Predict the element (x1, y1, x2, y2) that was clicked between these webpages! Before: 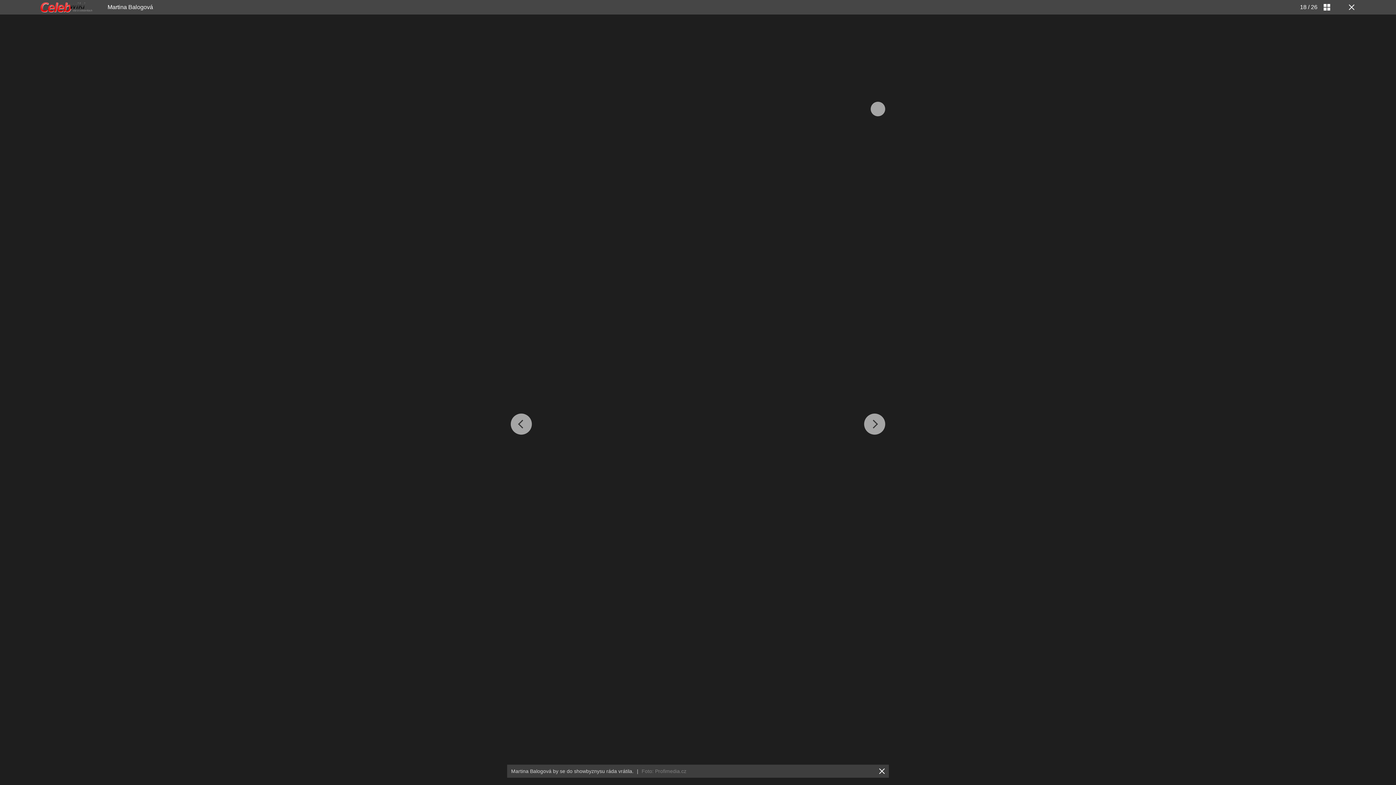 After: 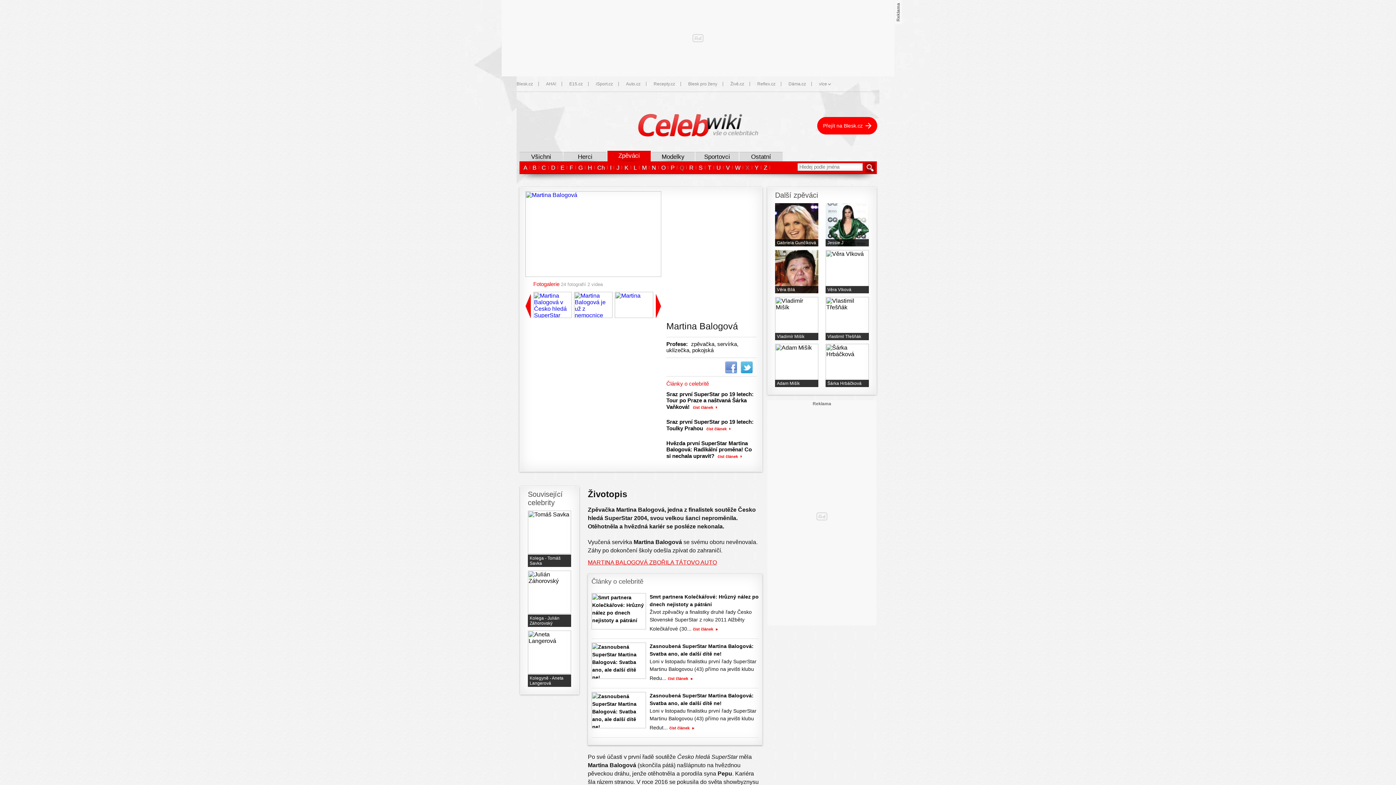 Action: label: Martina Balogová bbox: (107, 4, 153, 10)